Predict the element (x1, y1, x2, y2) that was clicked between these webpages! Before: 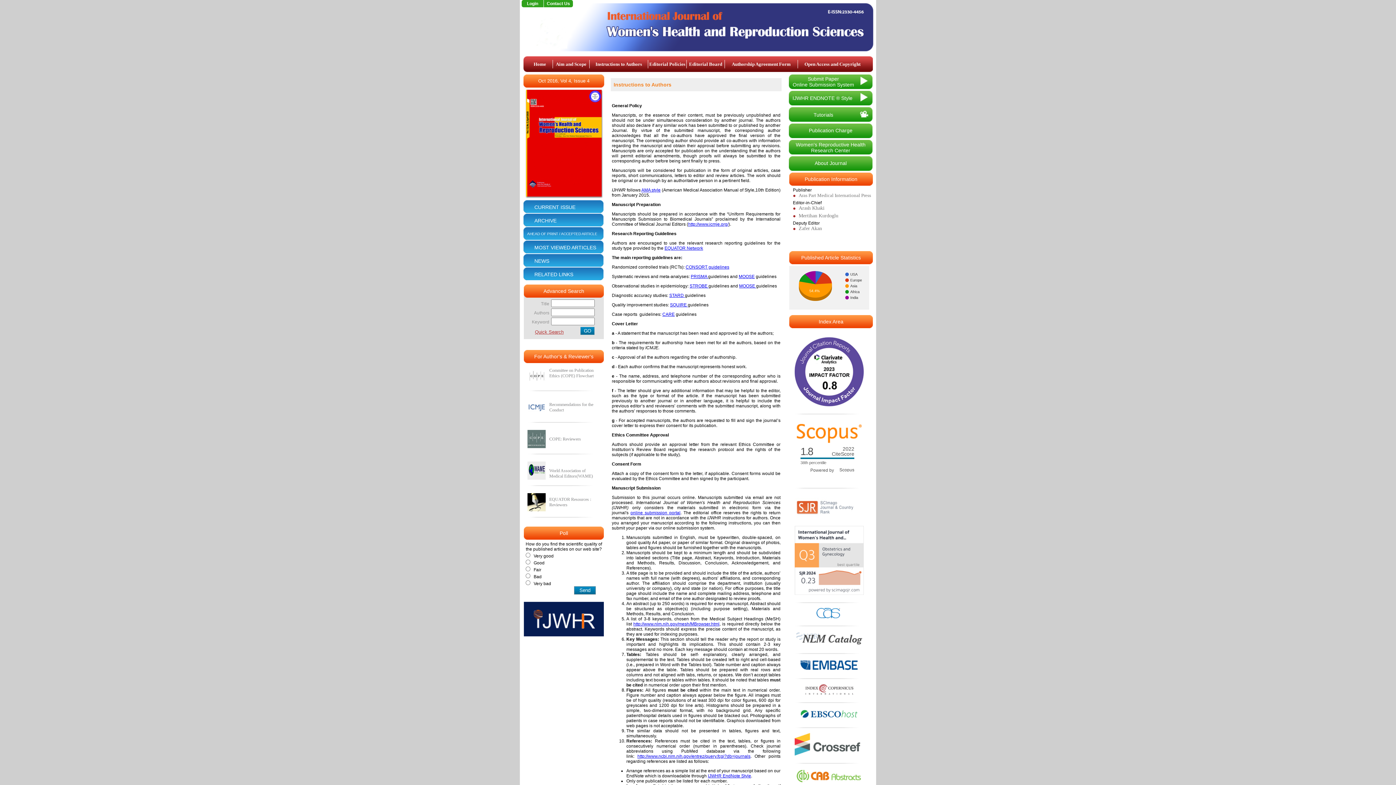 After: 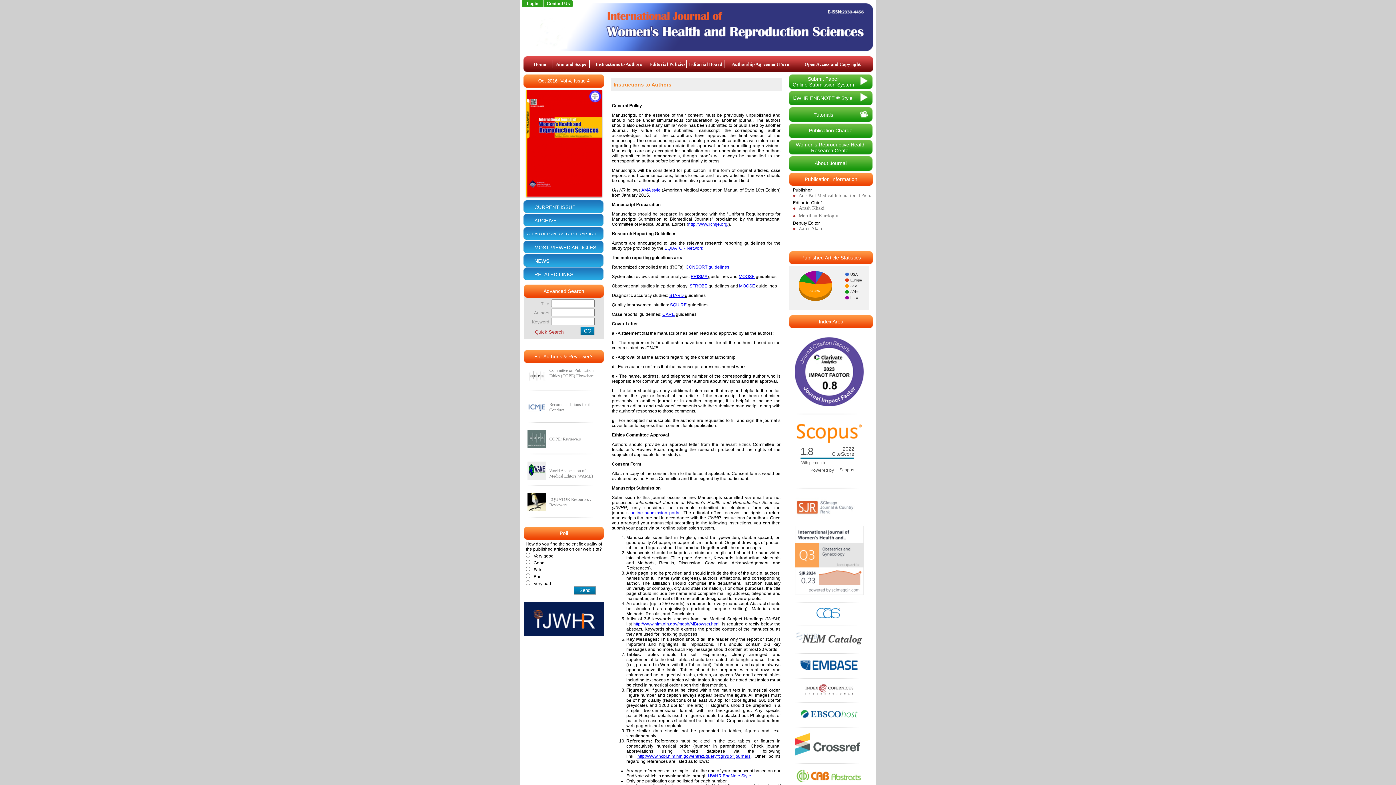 Action: bbox: (794, 729, 860, 755)